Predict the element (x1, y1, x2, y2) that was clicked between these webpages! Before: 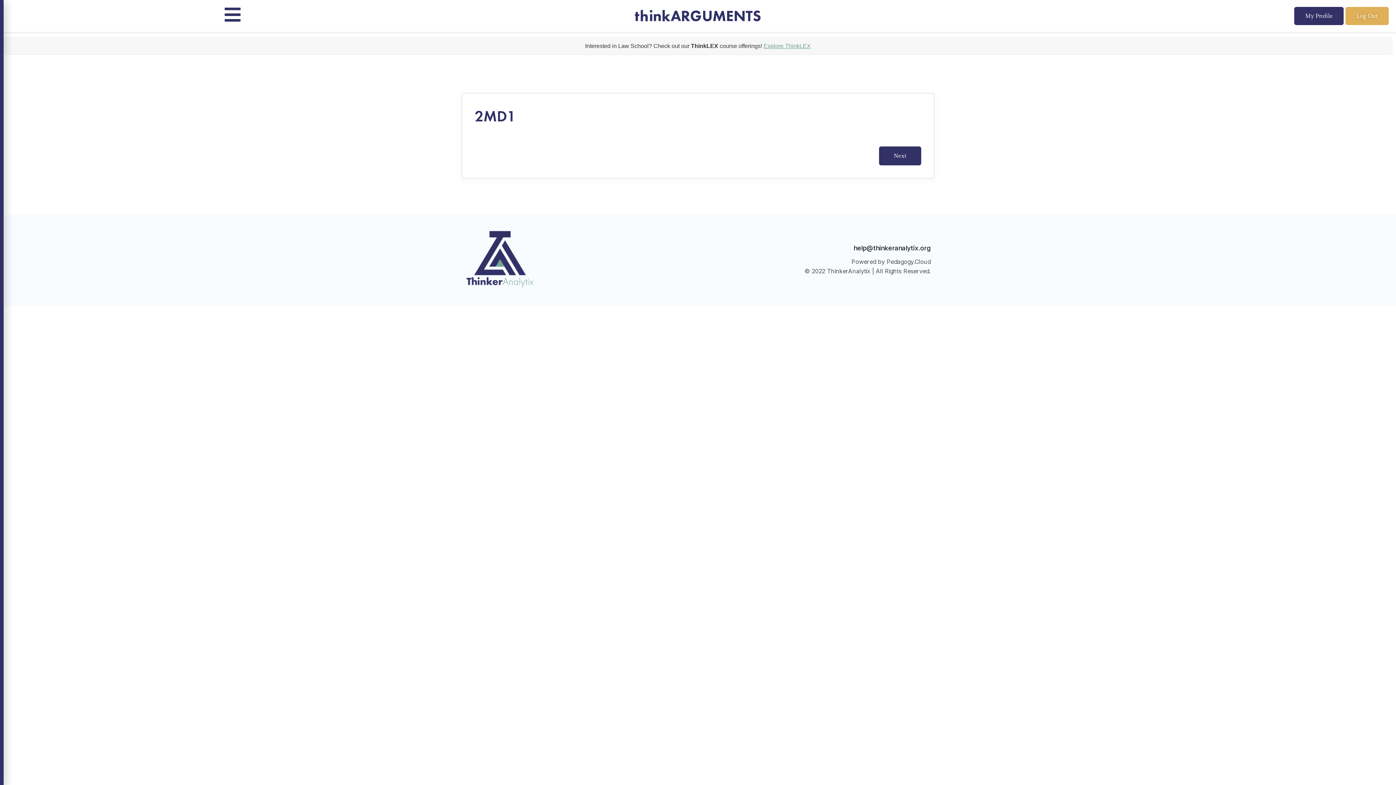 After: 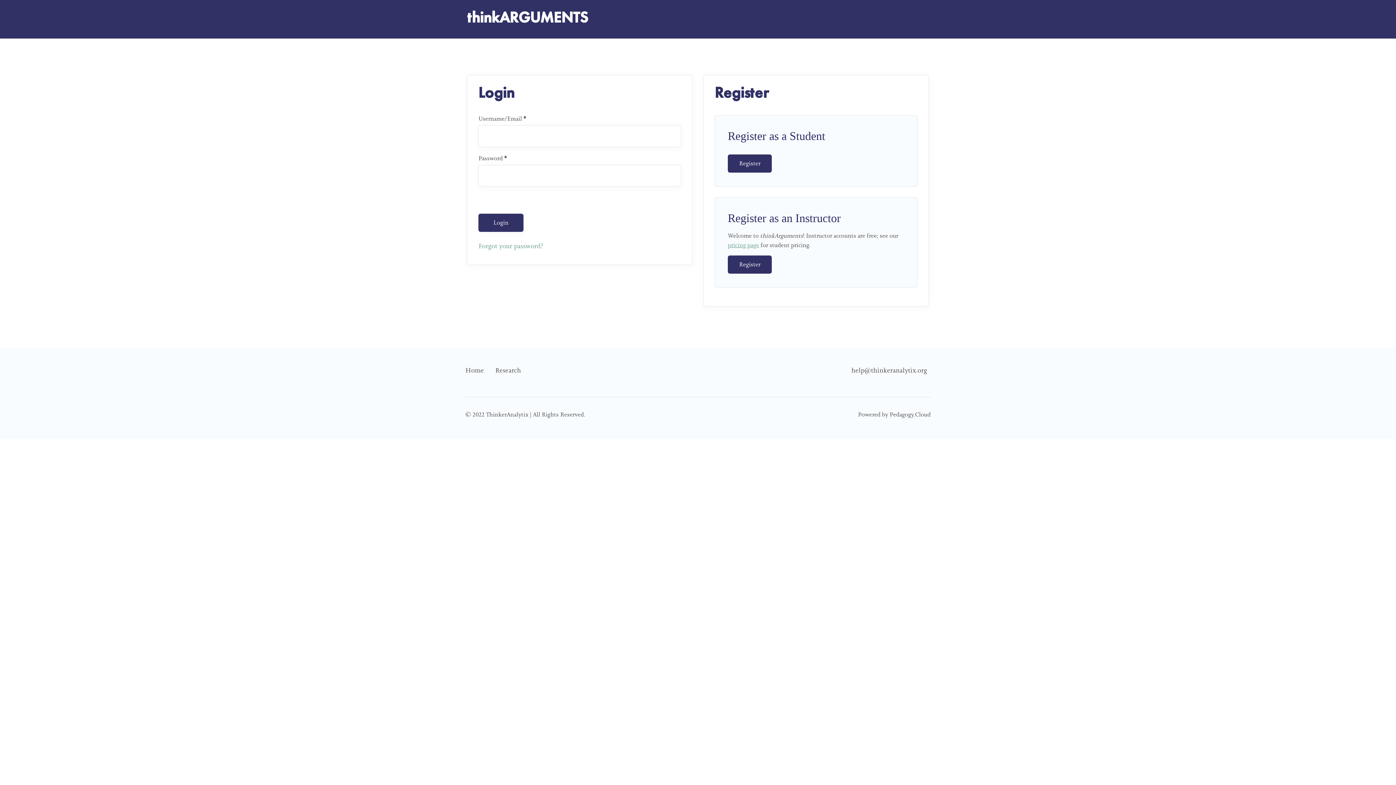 Action: bbox: (1294, 6, 1343, 25) label: My Profile